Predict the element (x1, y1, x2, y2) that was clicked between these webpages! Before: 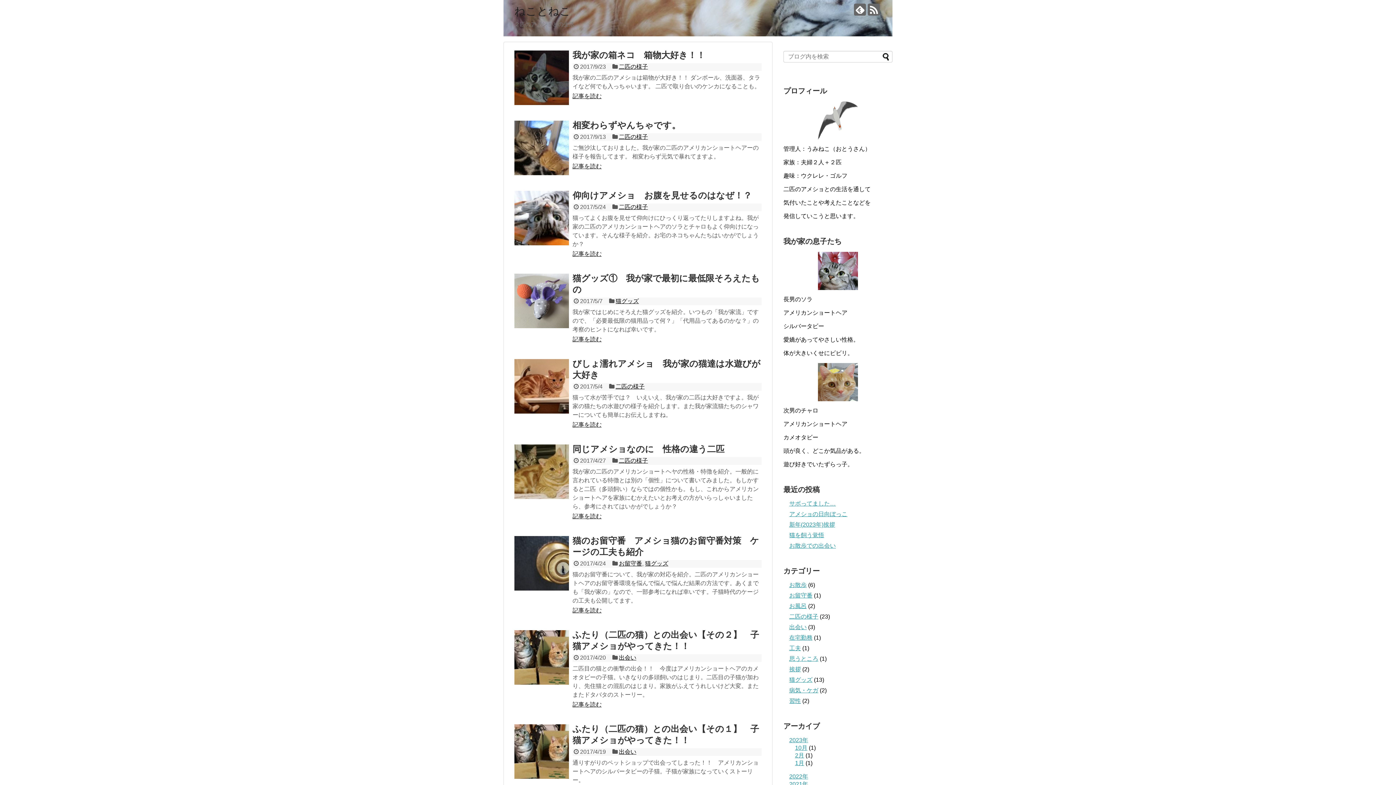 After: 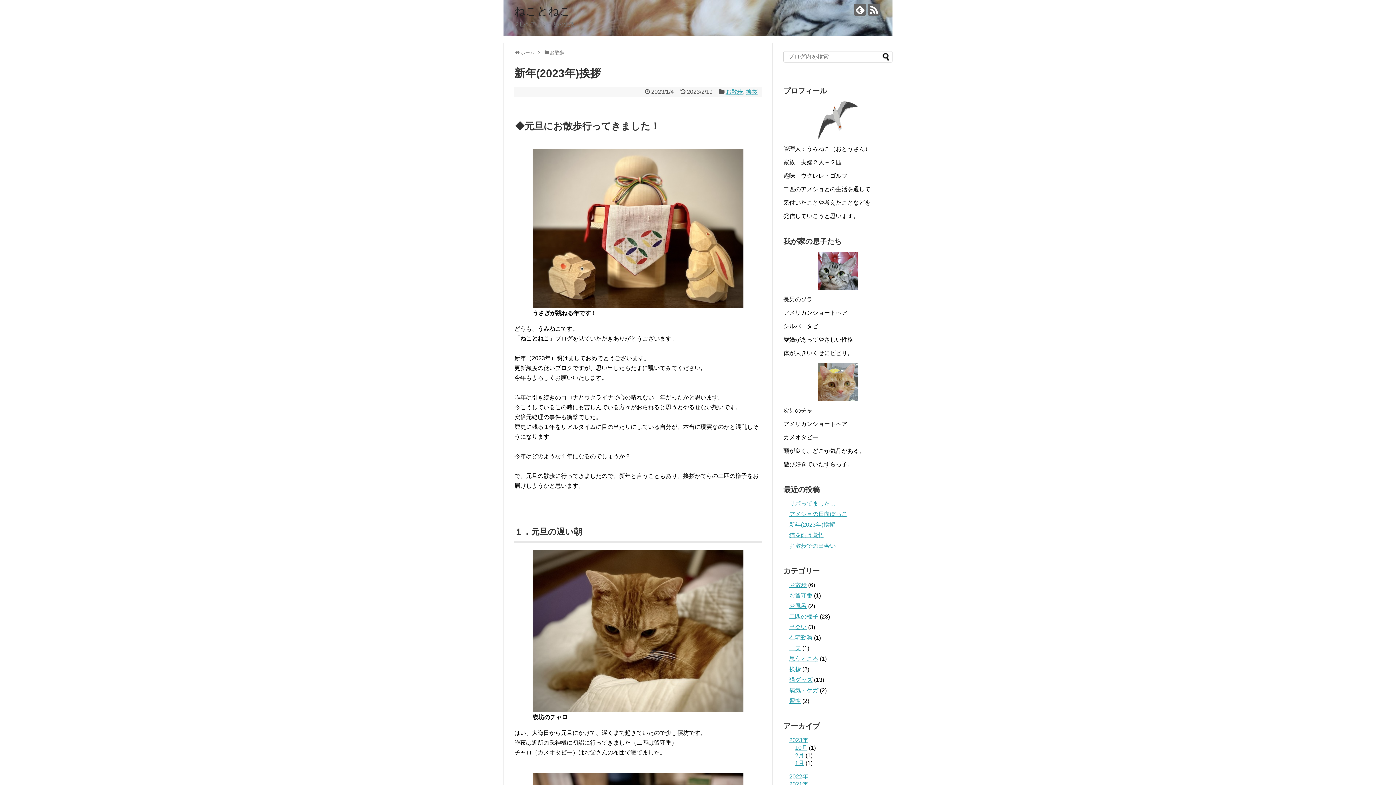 Action: bbox: (789, 521, 835, 528) label: 新年(2023年)挨拶